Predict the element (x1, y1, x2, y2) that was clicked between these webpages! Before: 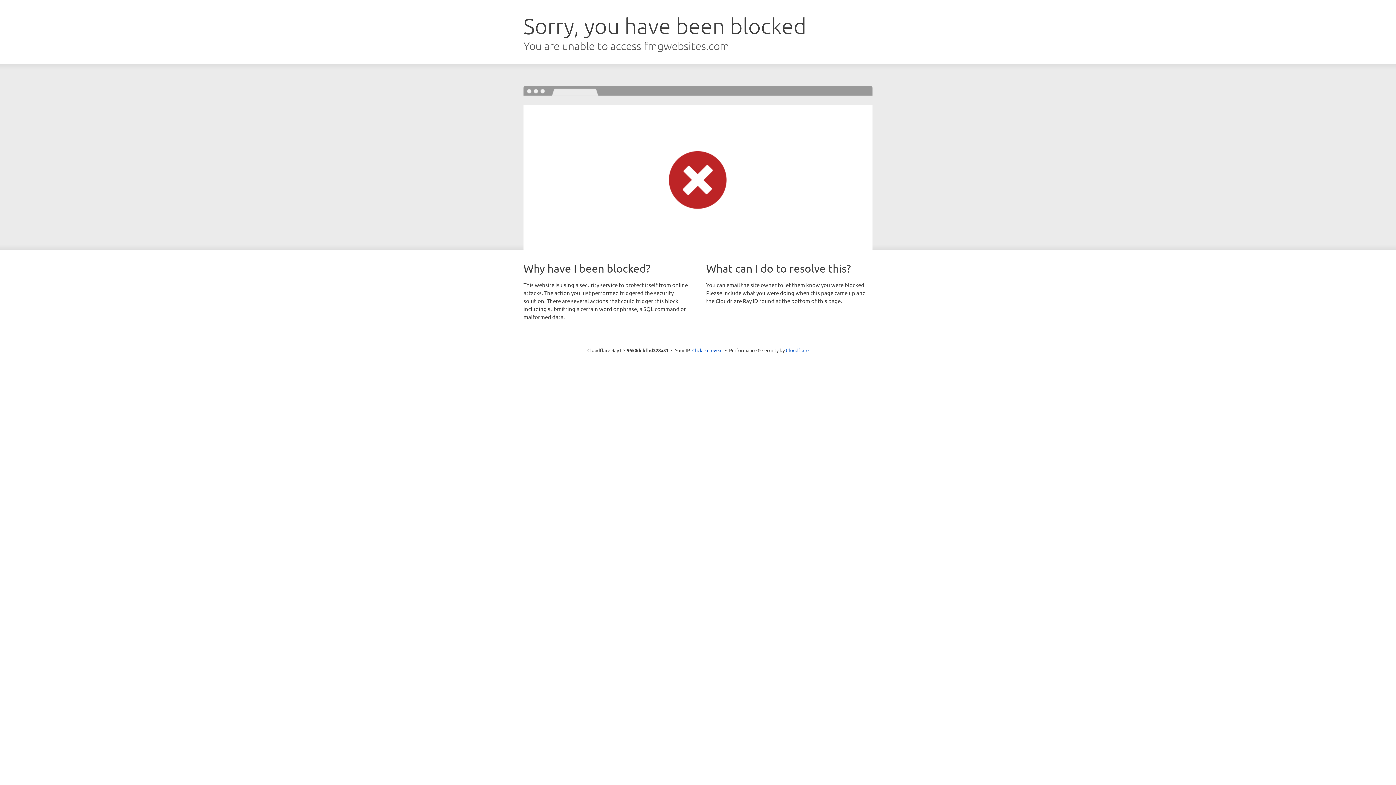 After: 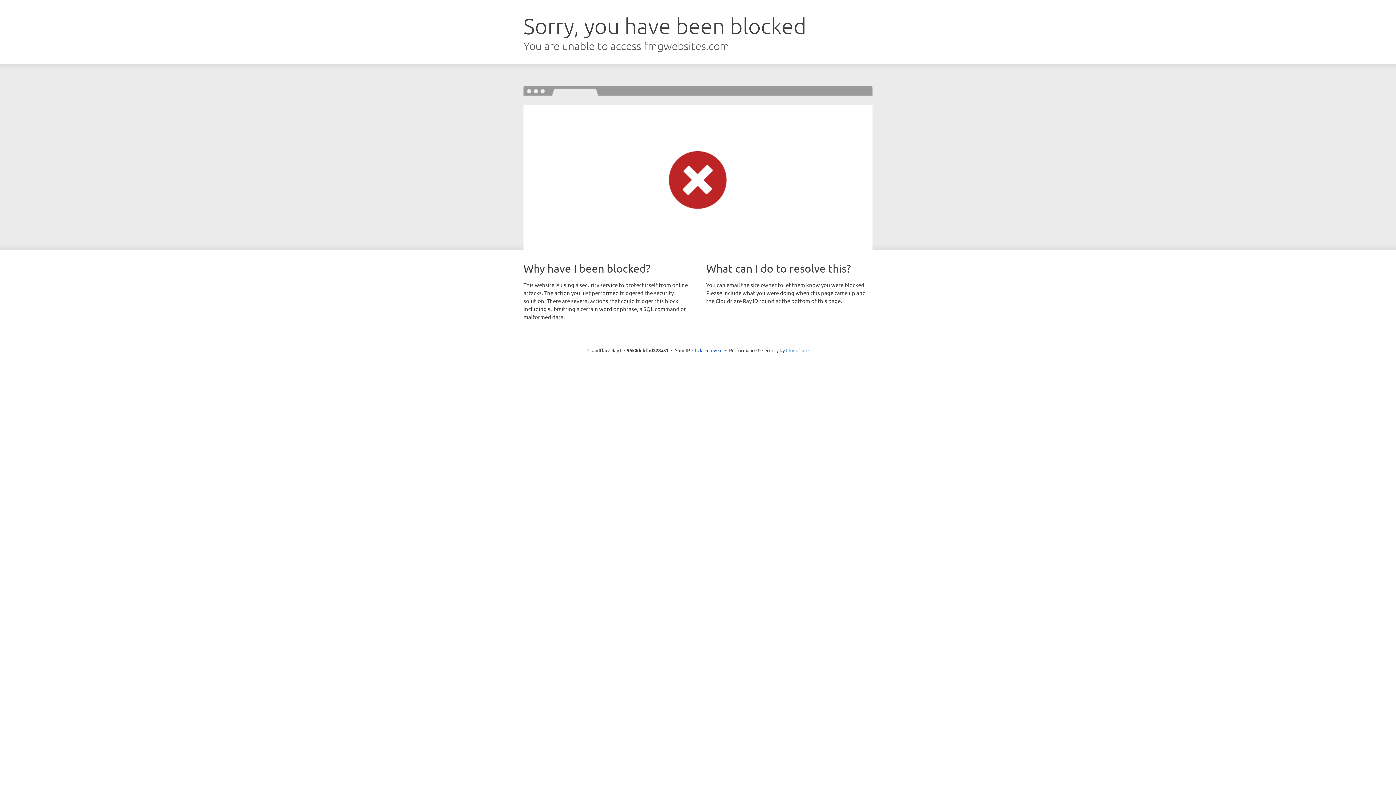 Action: label: Cloudflare bbox: (786, 347, 808, 353)